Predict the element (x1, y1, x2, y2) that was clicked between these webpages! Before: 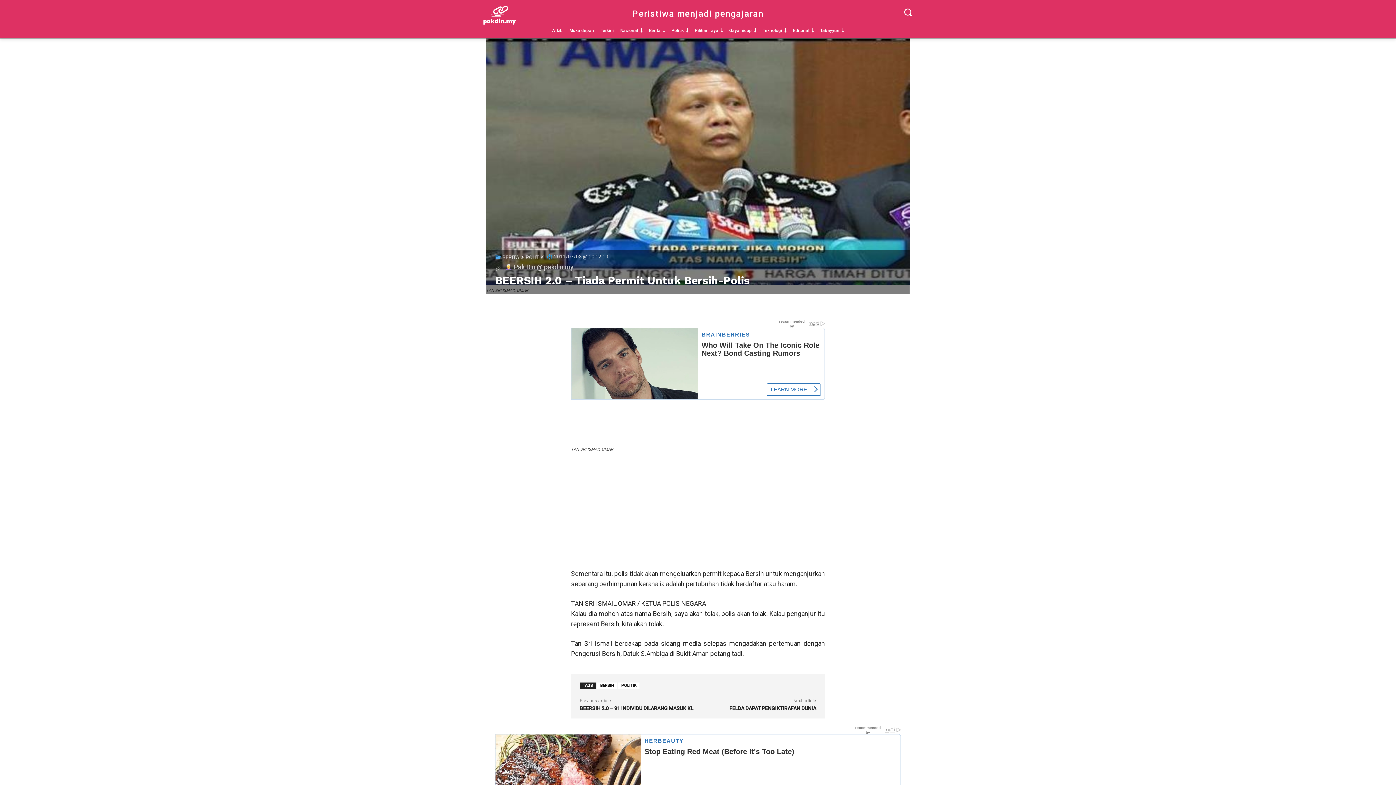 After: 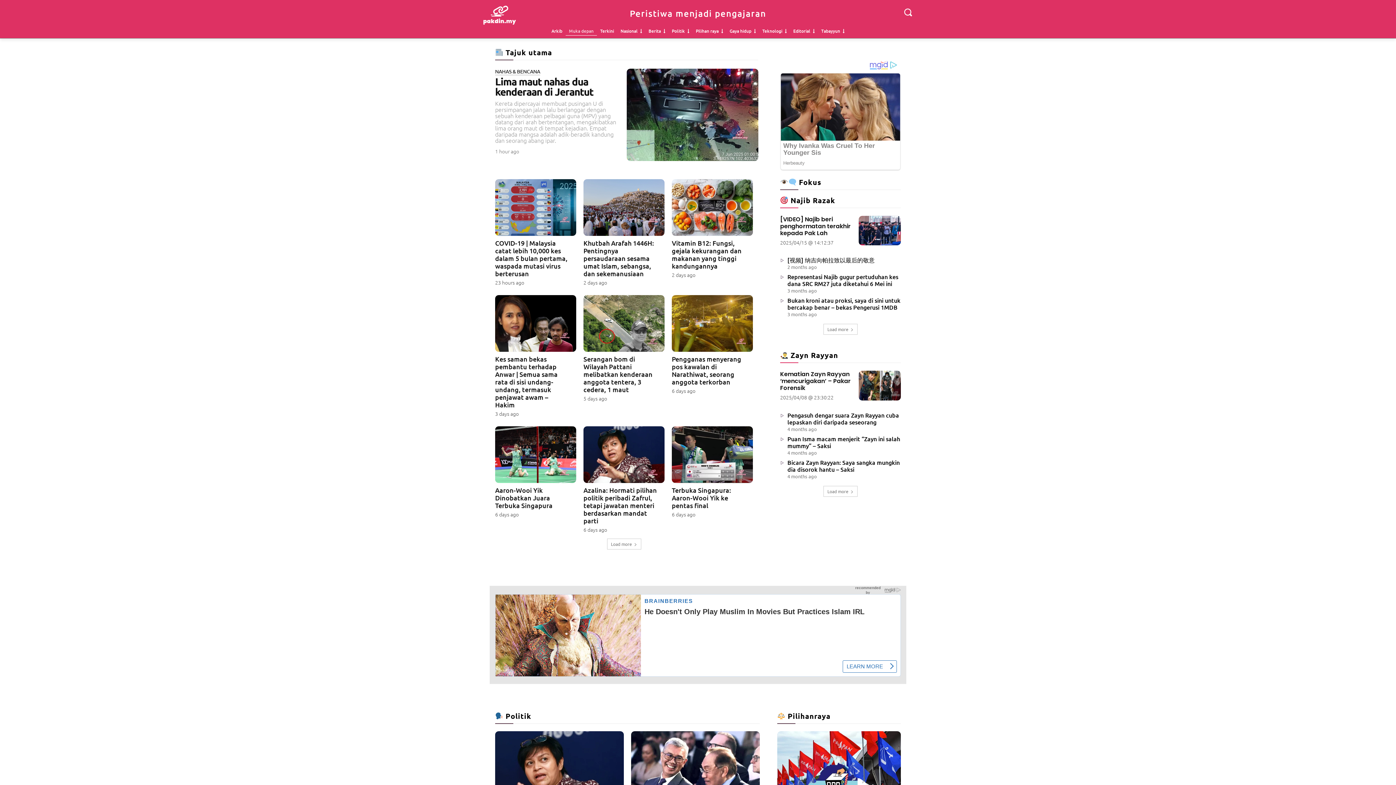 Action: label: Muka depan bbox: (566, 28, 597, 33)